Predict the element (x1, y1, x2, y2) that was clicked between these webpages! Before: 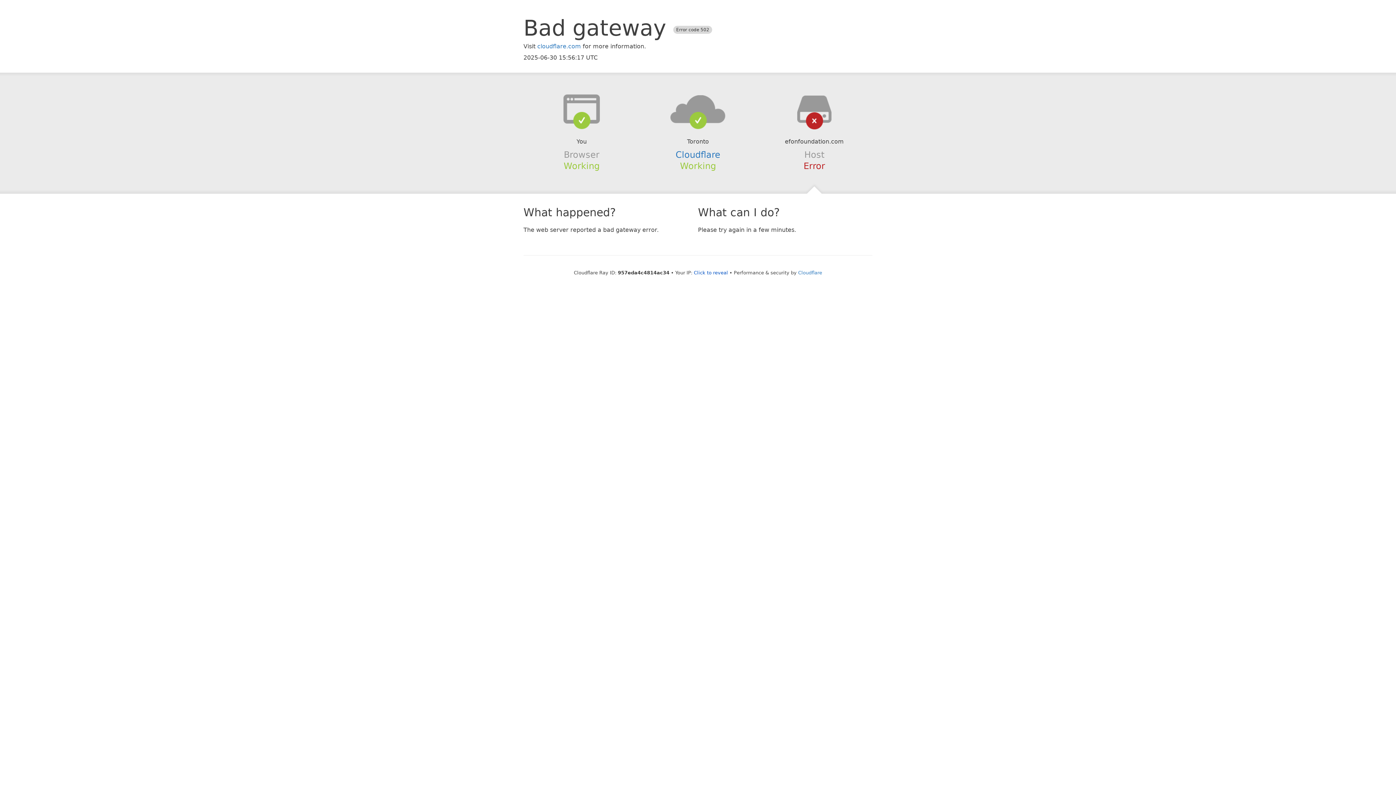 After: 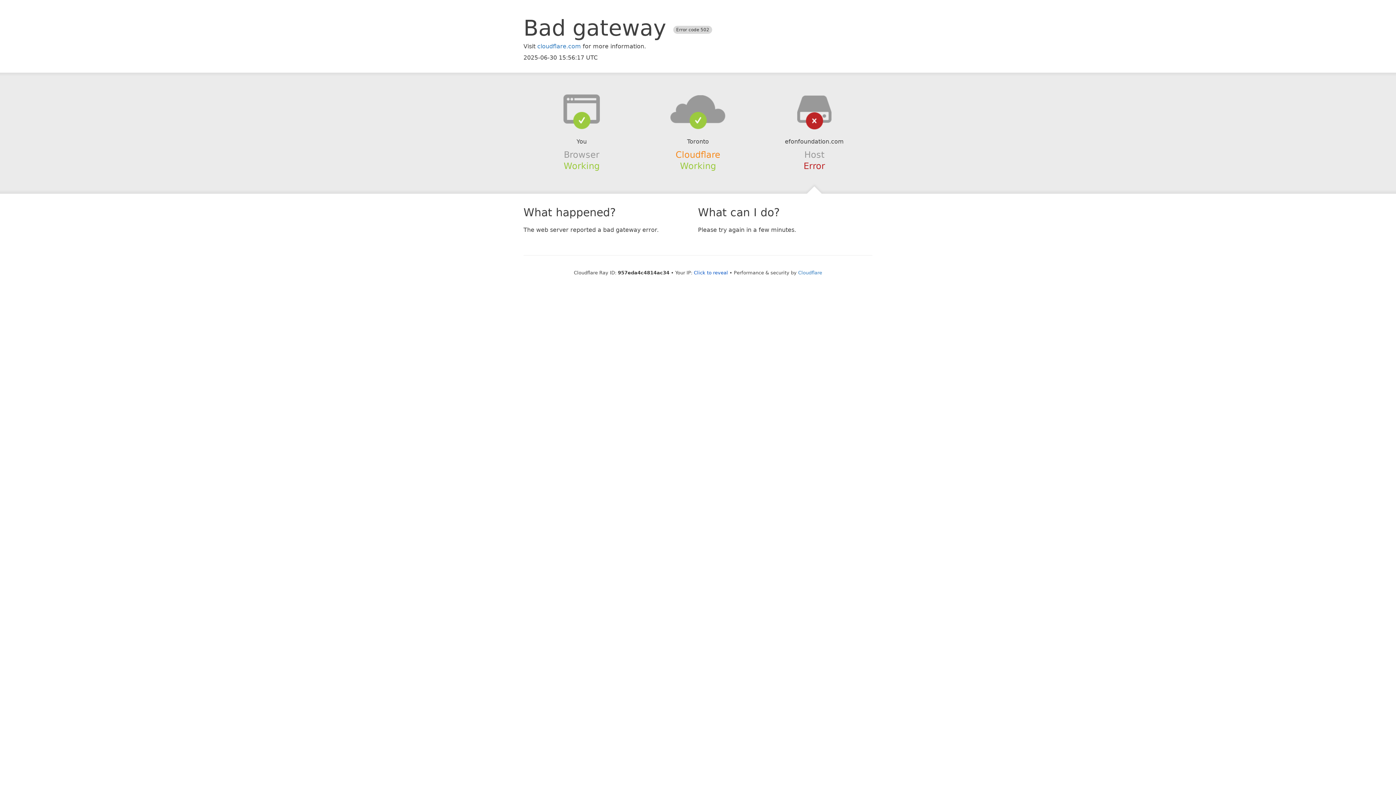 Action: label: Cloudflare bbox: (675, 149, 720, 159)